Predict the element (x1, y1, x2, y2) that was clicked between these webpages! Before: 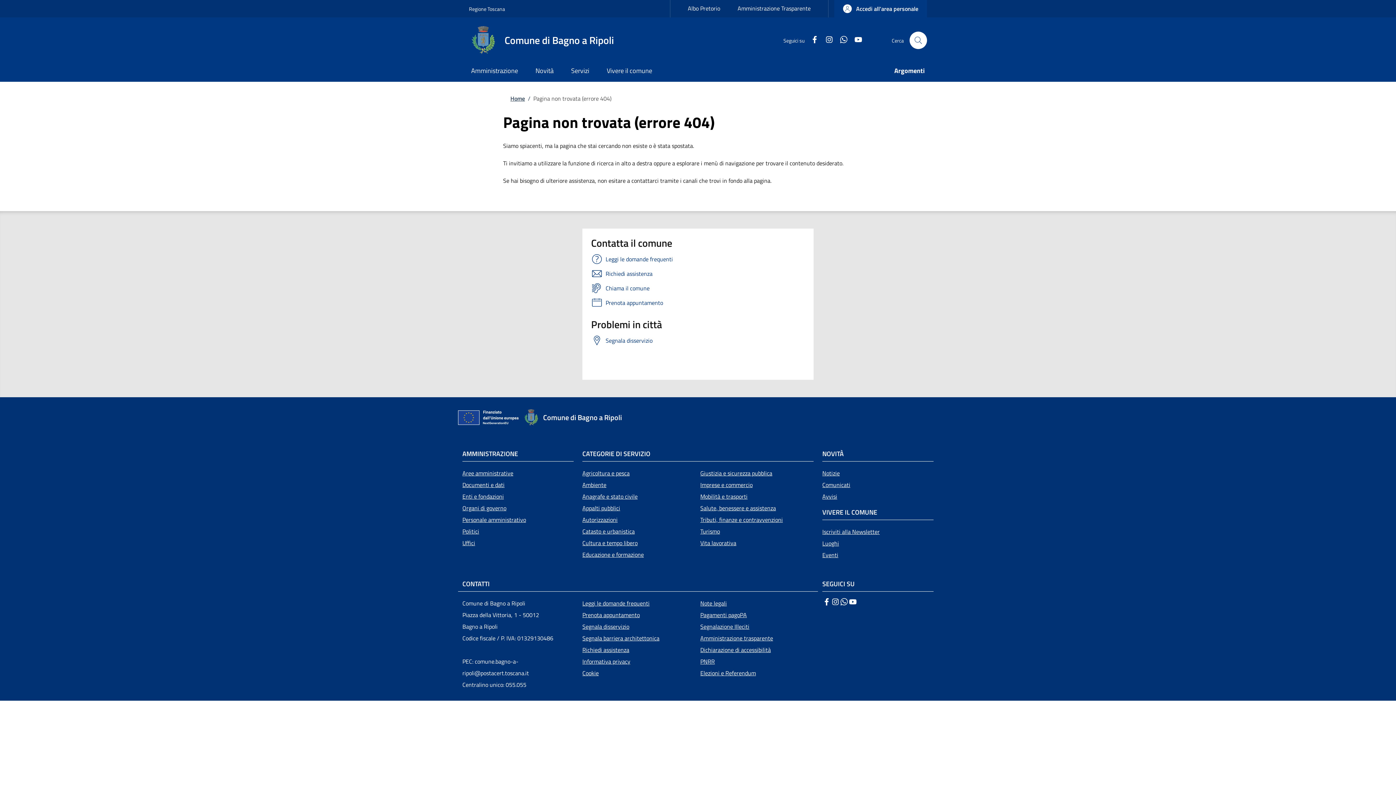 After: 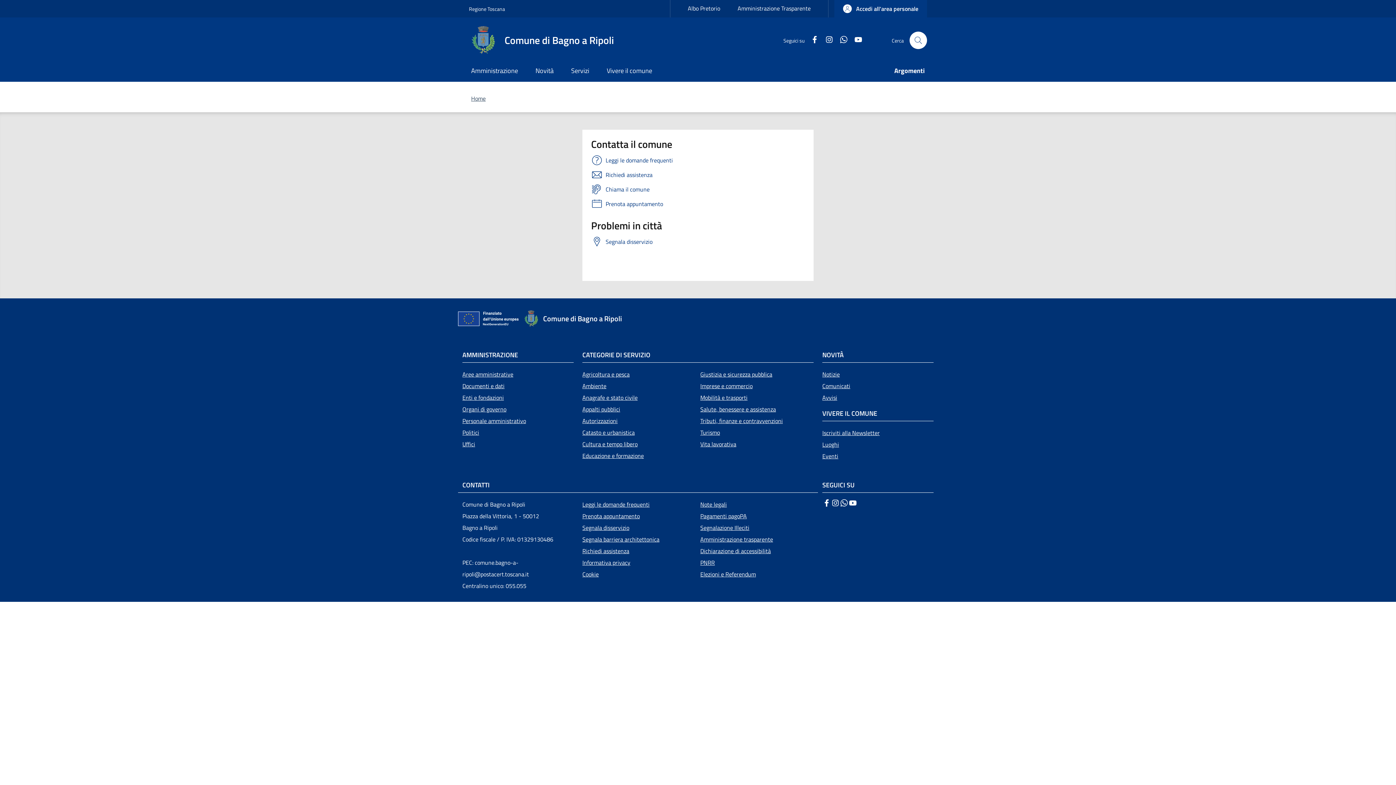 Action: label: Richiedi assistenza bbox: (582, 644, 695, 656)